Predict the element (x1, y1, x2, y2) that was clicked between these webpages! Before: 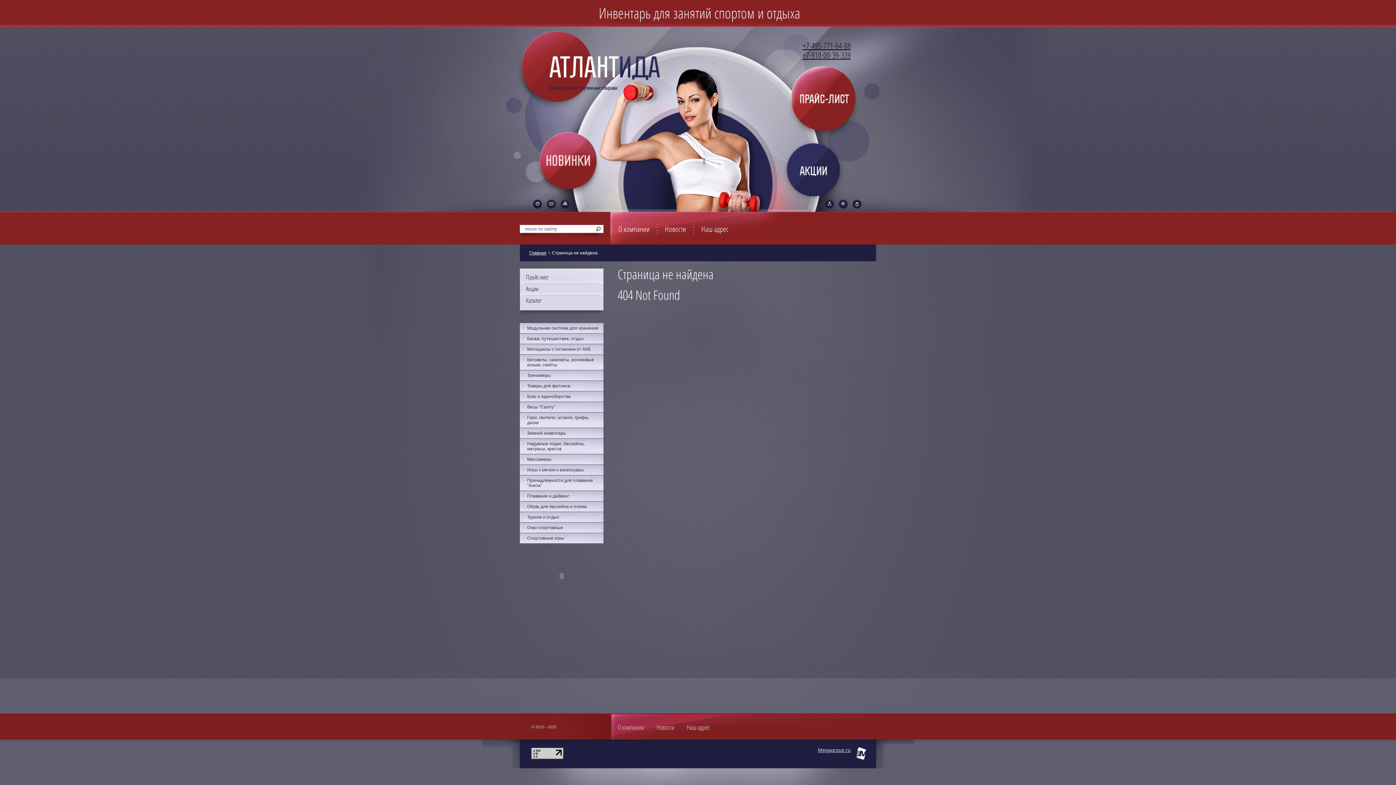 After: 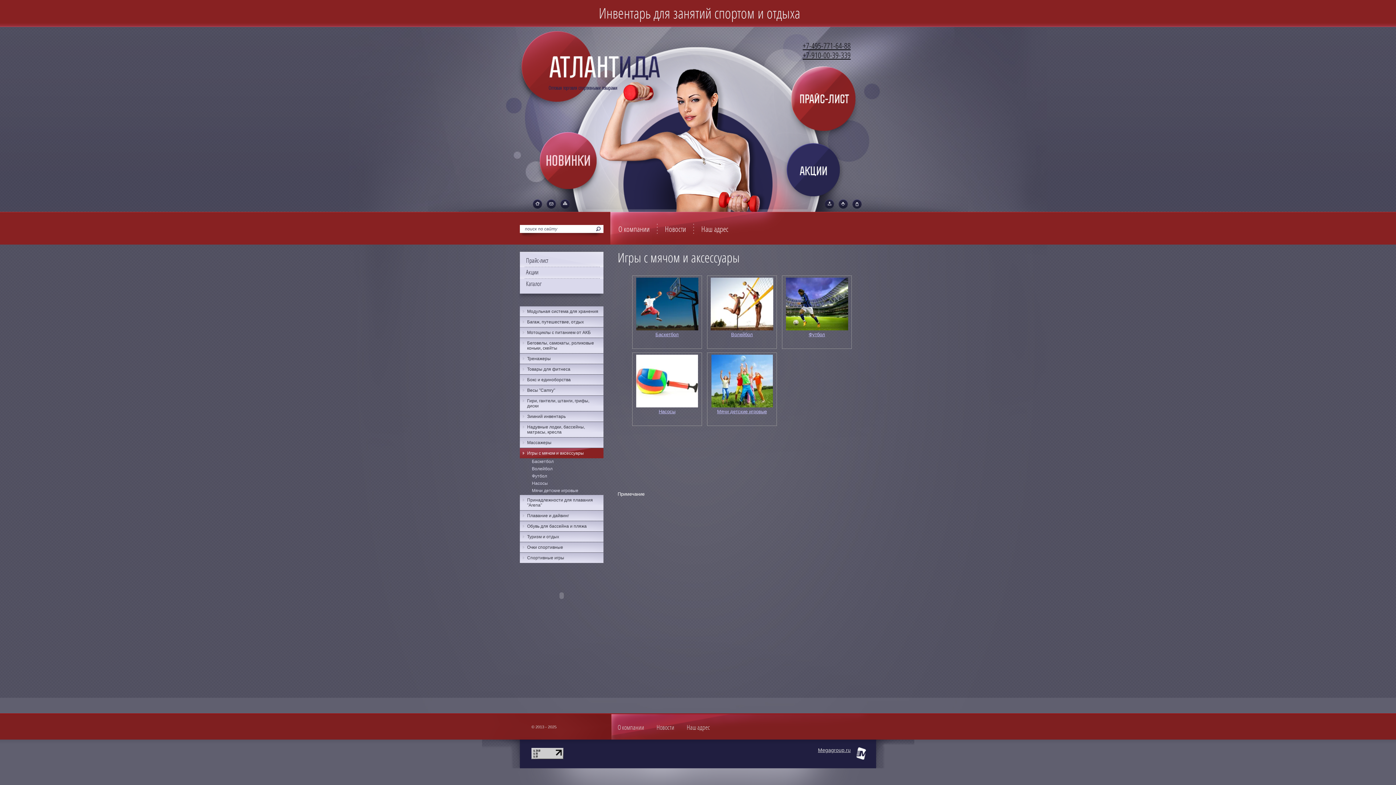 Action: label: Игры с мячом и аксессуары bbox: (520, 465, 603, 475)